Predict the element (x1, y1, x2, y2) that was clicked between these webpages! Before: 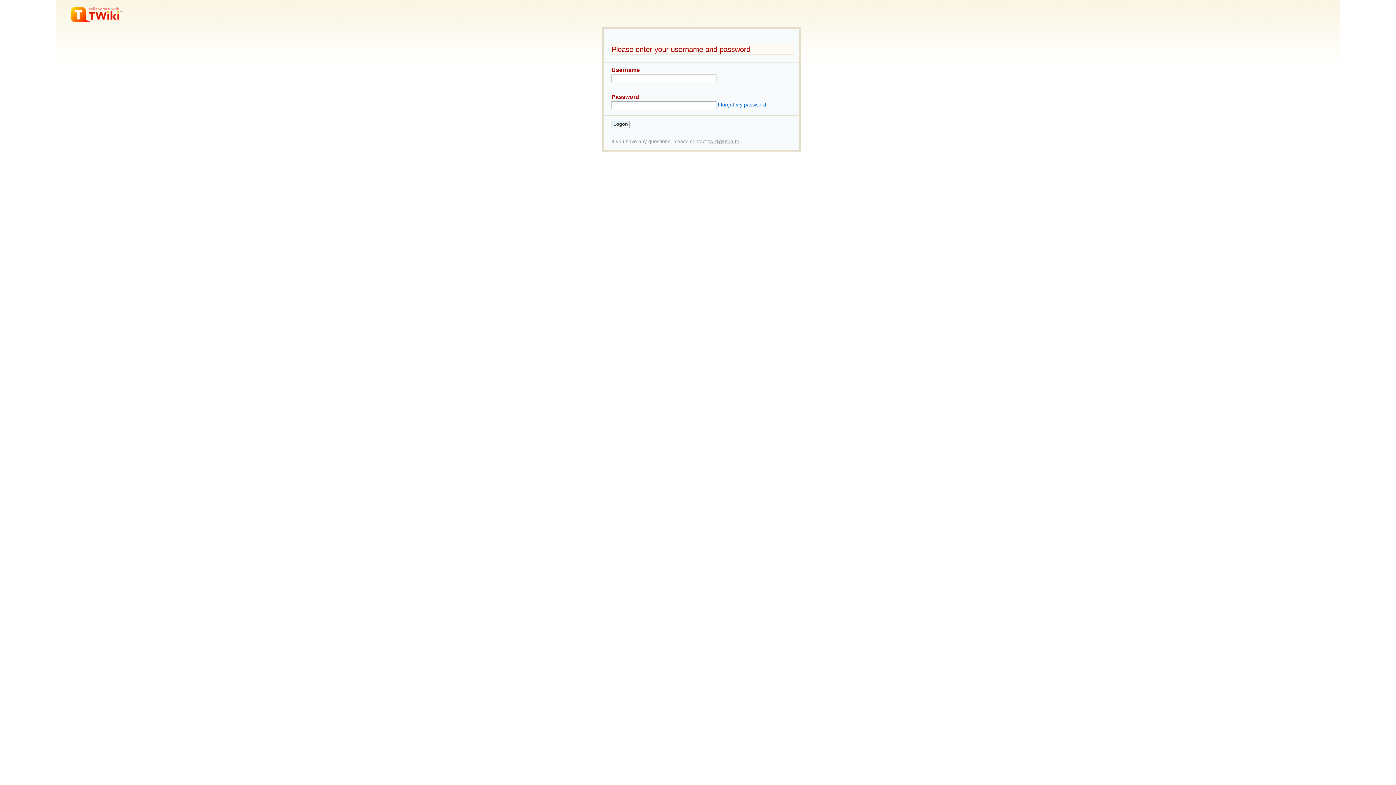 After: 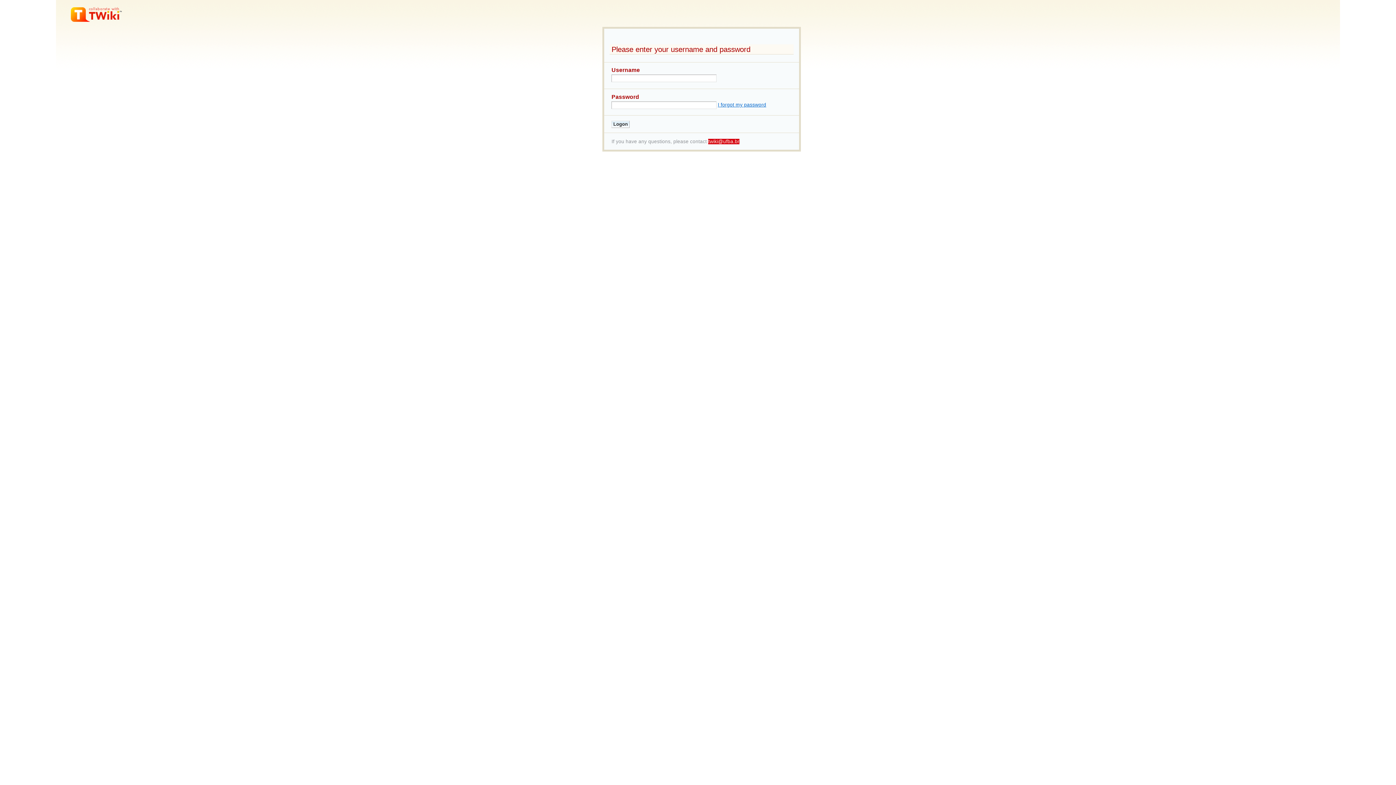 Action: bbox: (708, 138, 739, 144) label: twiki@ufba.br